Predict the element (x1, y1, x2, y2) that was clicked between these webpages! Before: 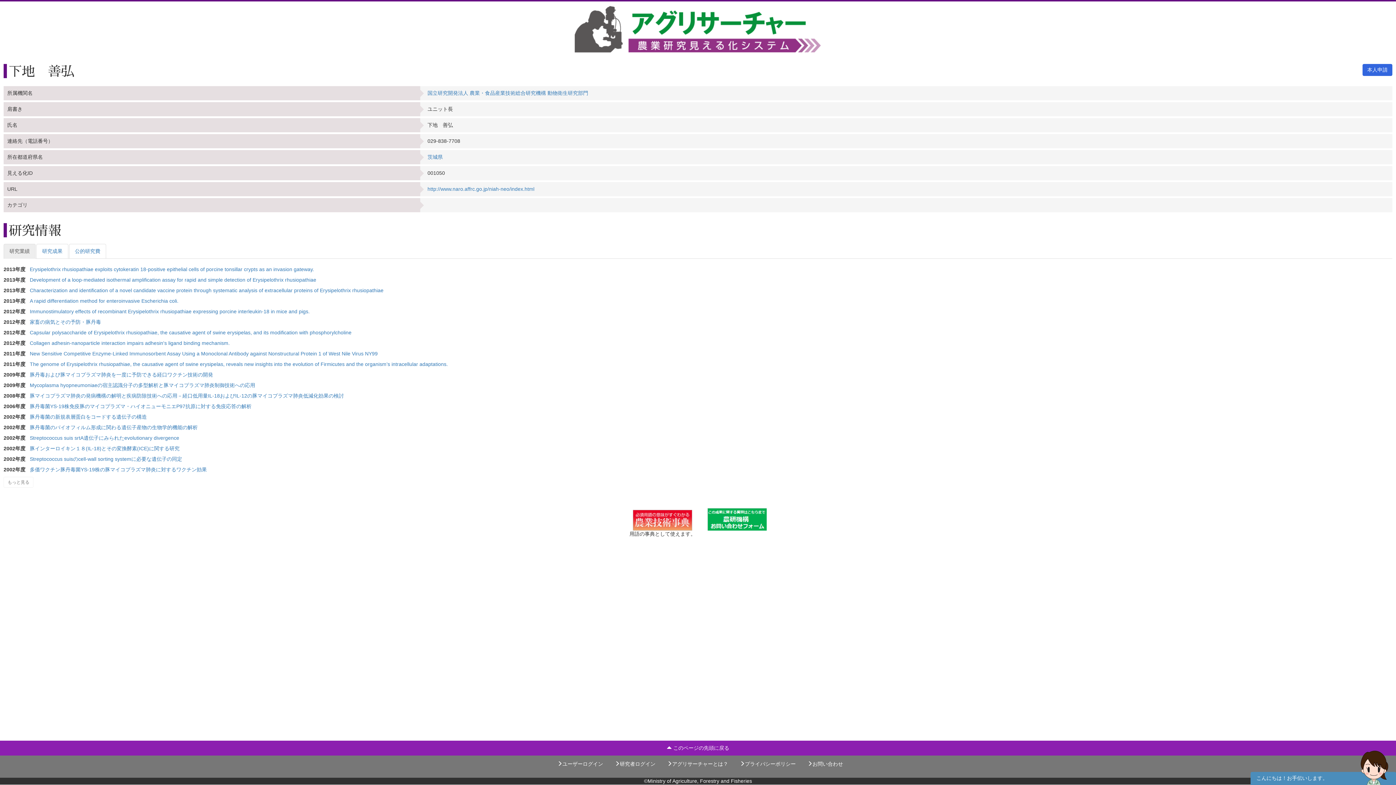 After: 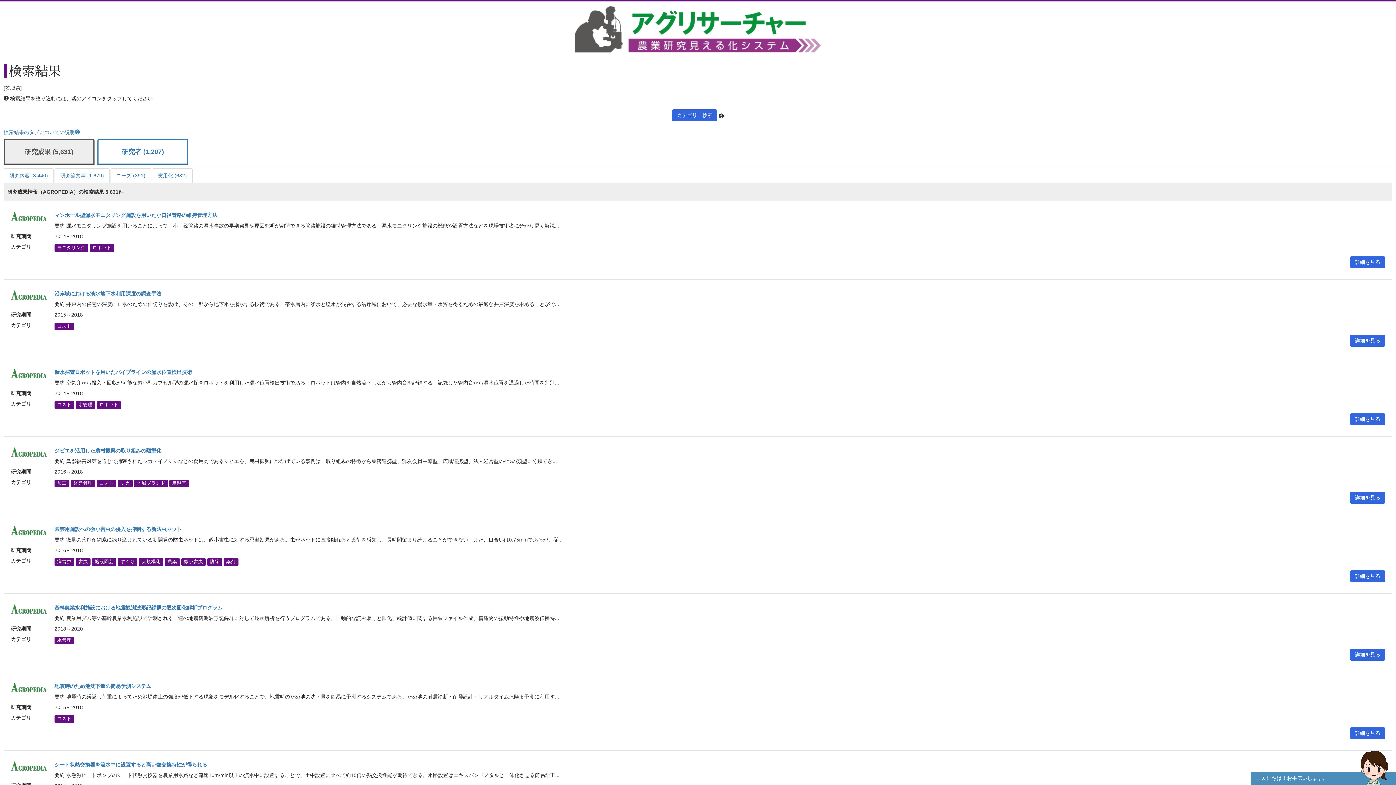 Action: label: 茨城県 bbox: (427, 154, 442, 160)